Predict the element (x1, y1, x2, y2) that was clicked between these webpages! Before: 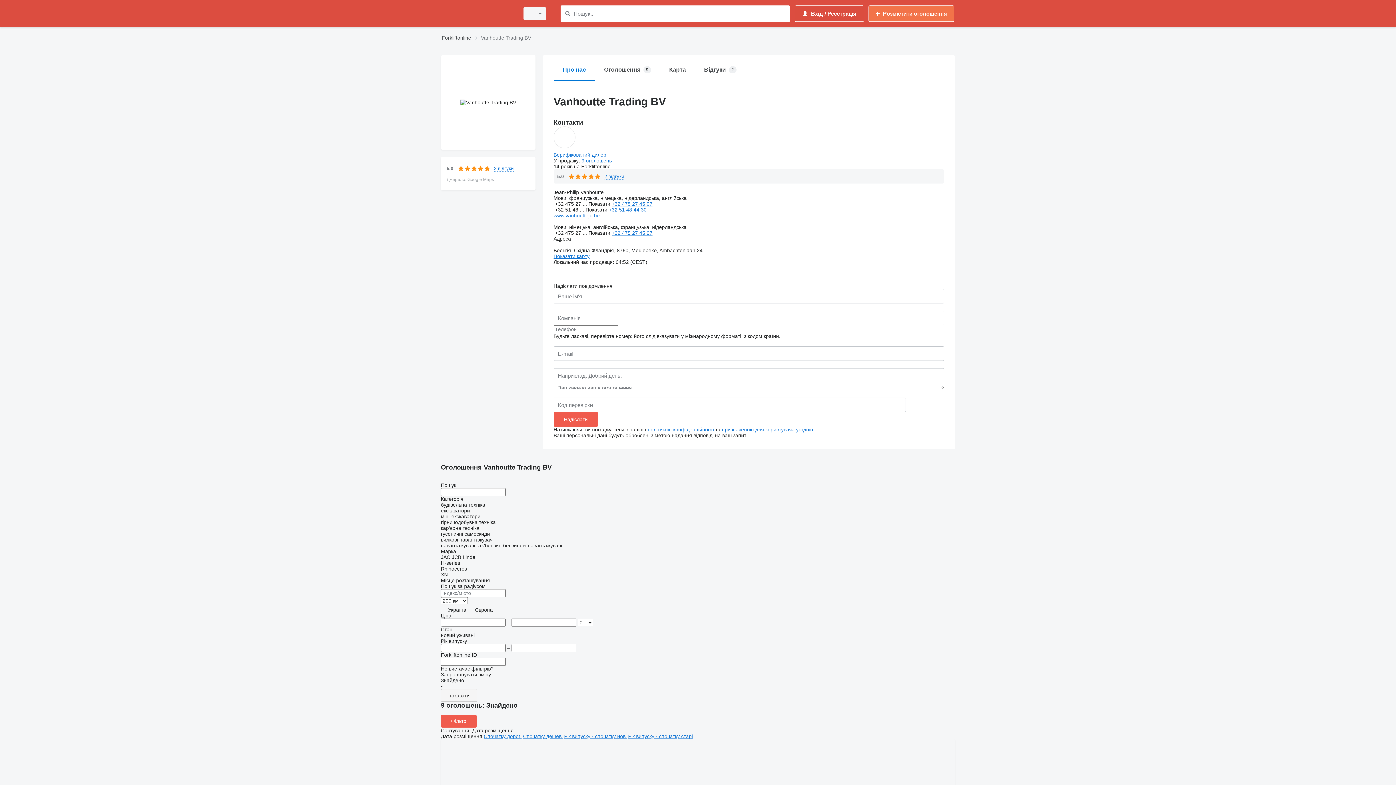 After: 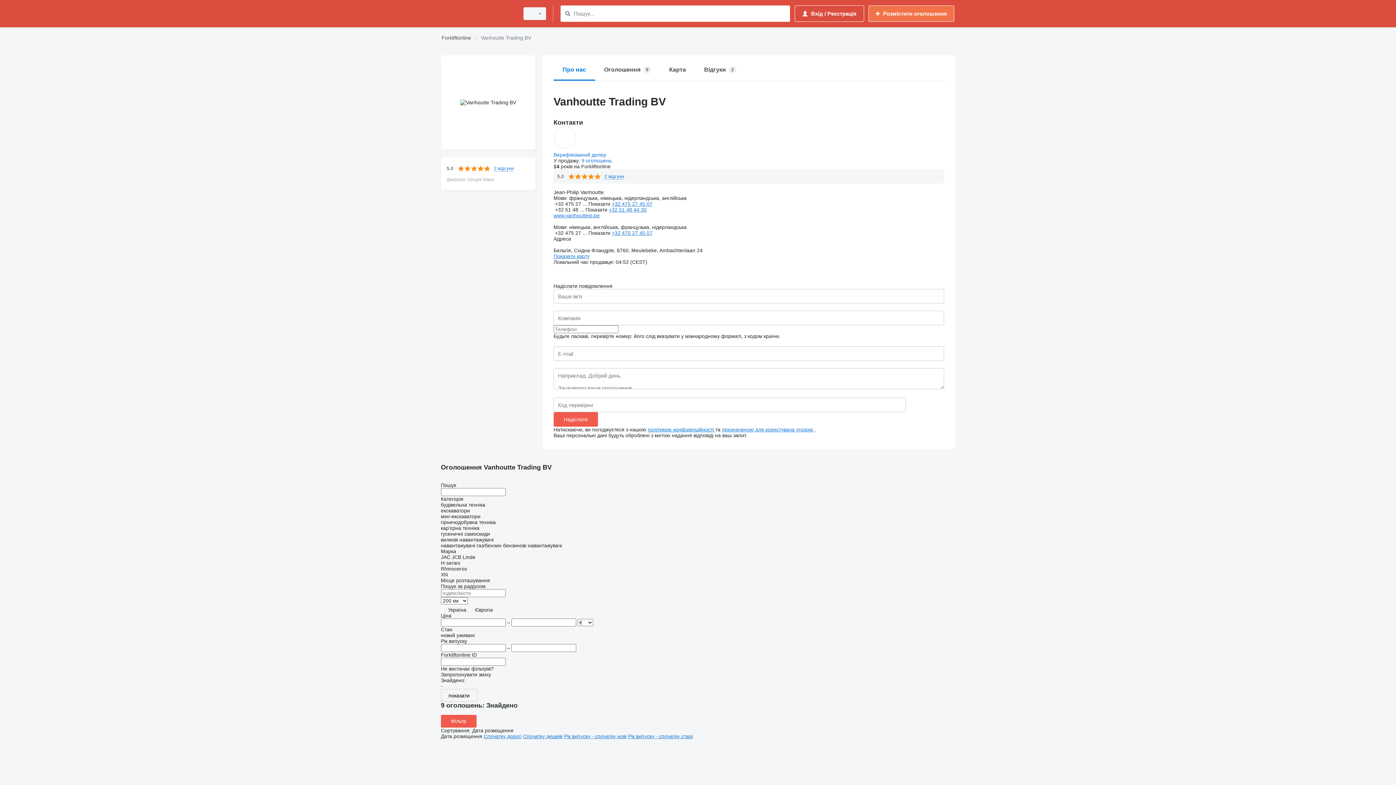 Action: label: політикою конфіденційності  bbox: (647, 426, 715, 432)